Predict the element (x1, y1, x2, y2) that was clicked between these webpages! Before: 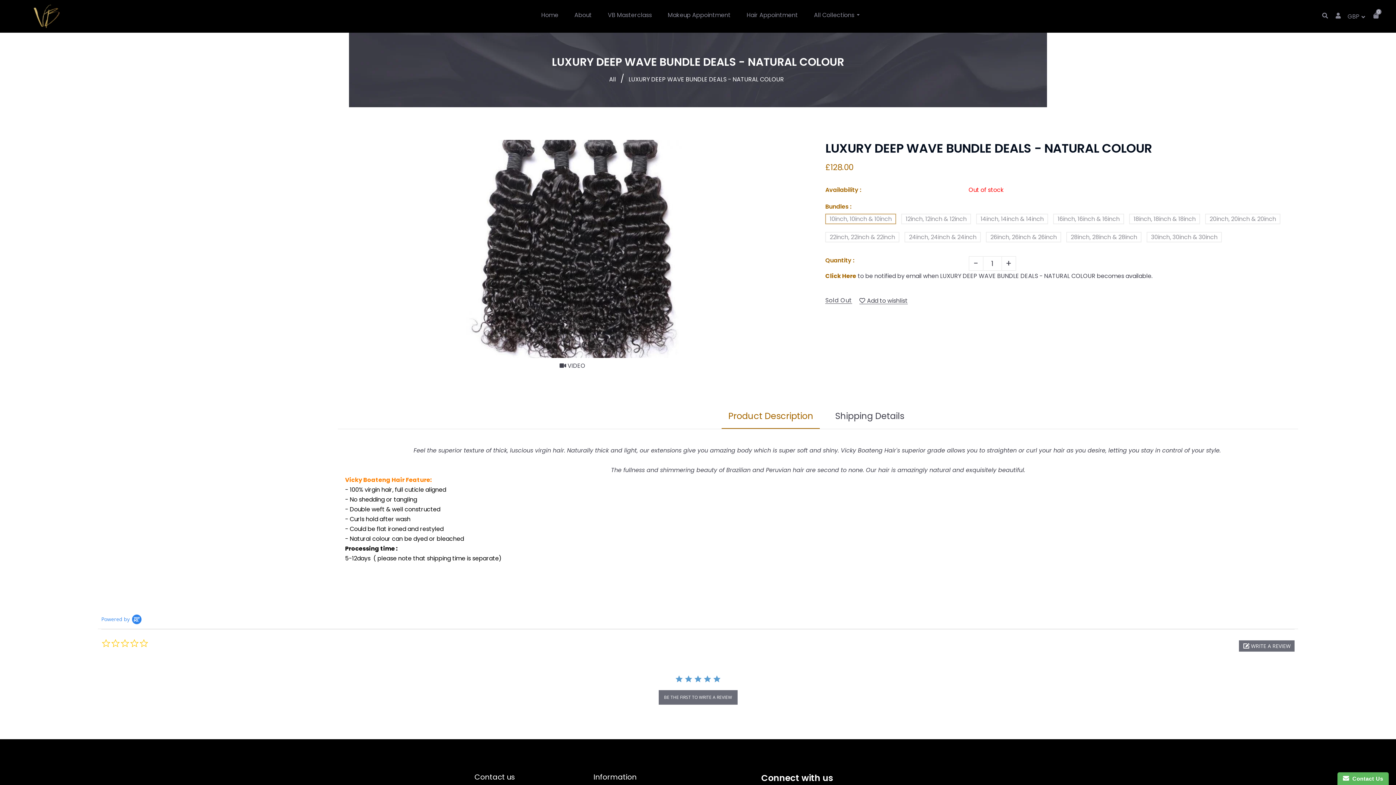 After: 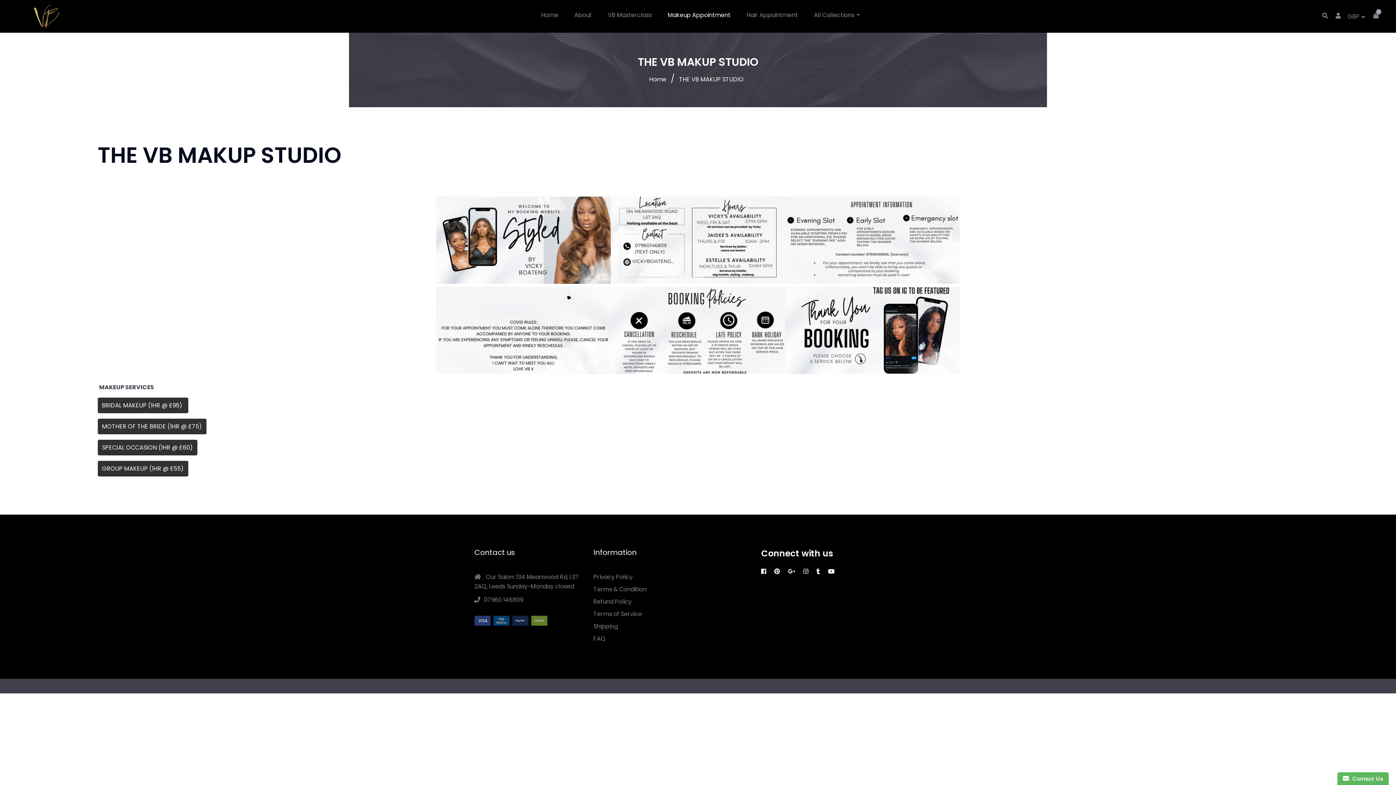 Action: label: Makeup Appointment bbox: (660, 1, 738, 28)